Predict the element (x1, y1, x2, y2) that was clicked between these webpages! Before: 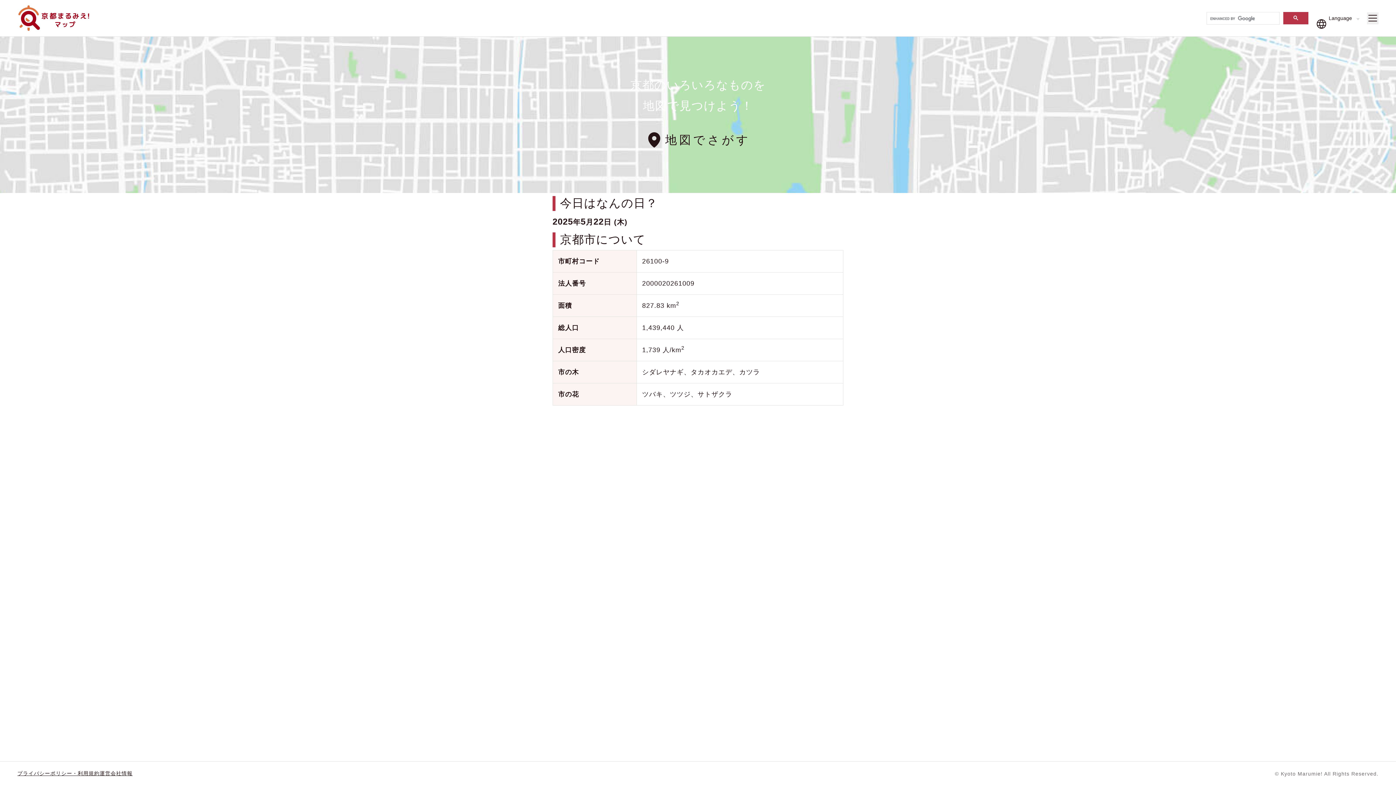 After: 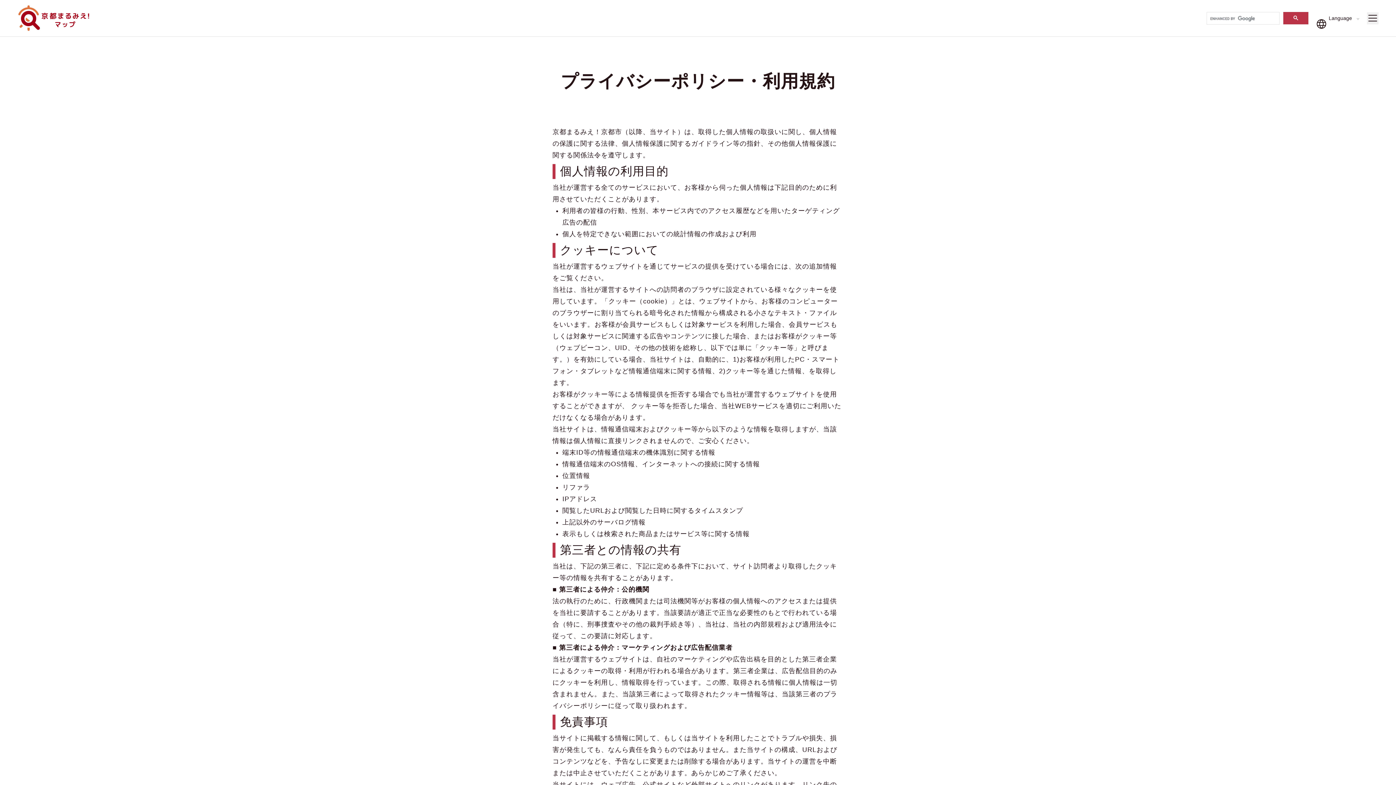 Action: bbox: (17, 770, 99, 776) label: プライバシーポリシー・利用規約